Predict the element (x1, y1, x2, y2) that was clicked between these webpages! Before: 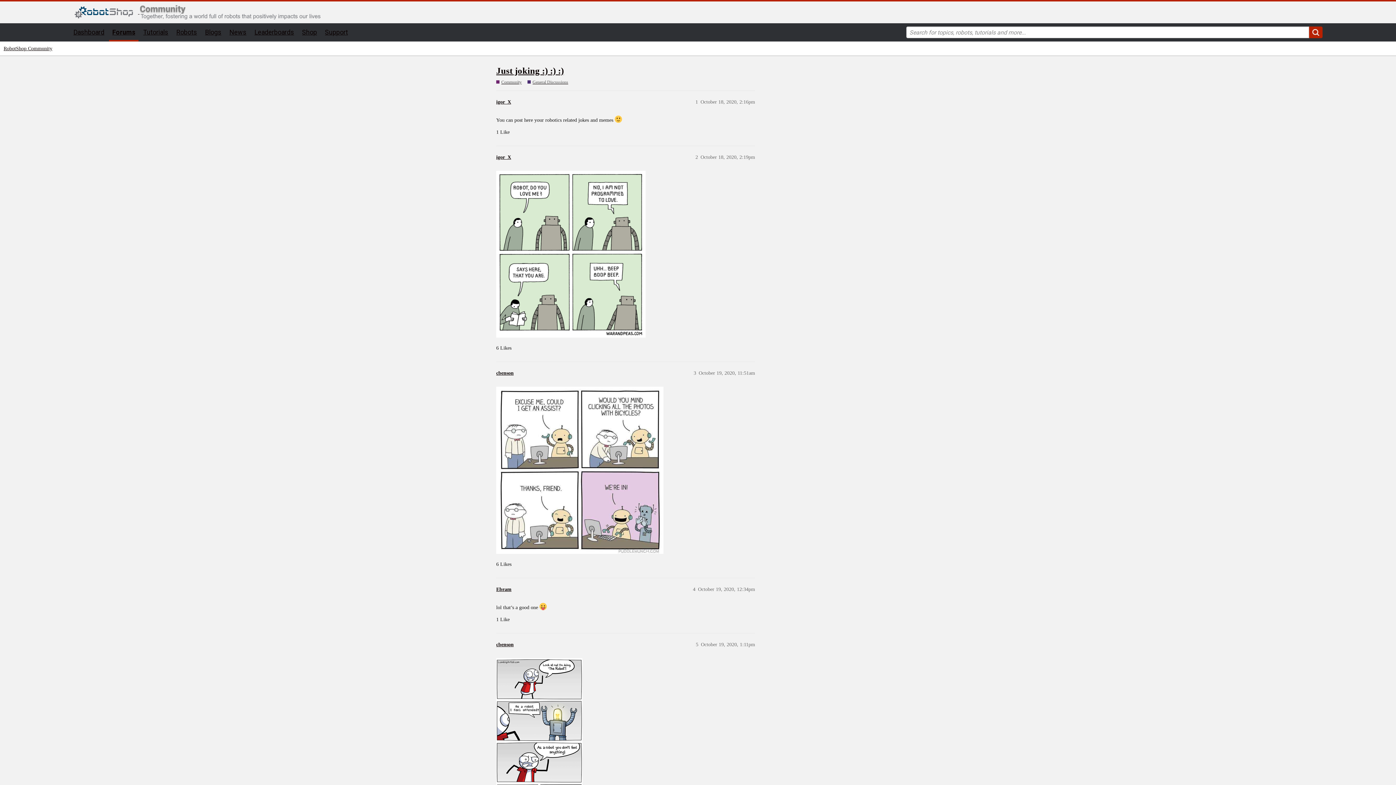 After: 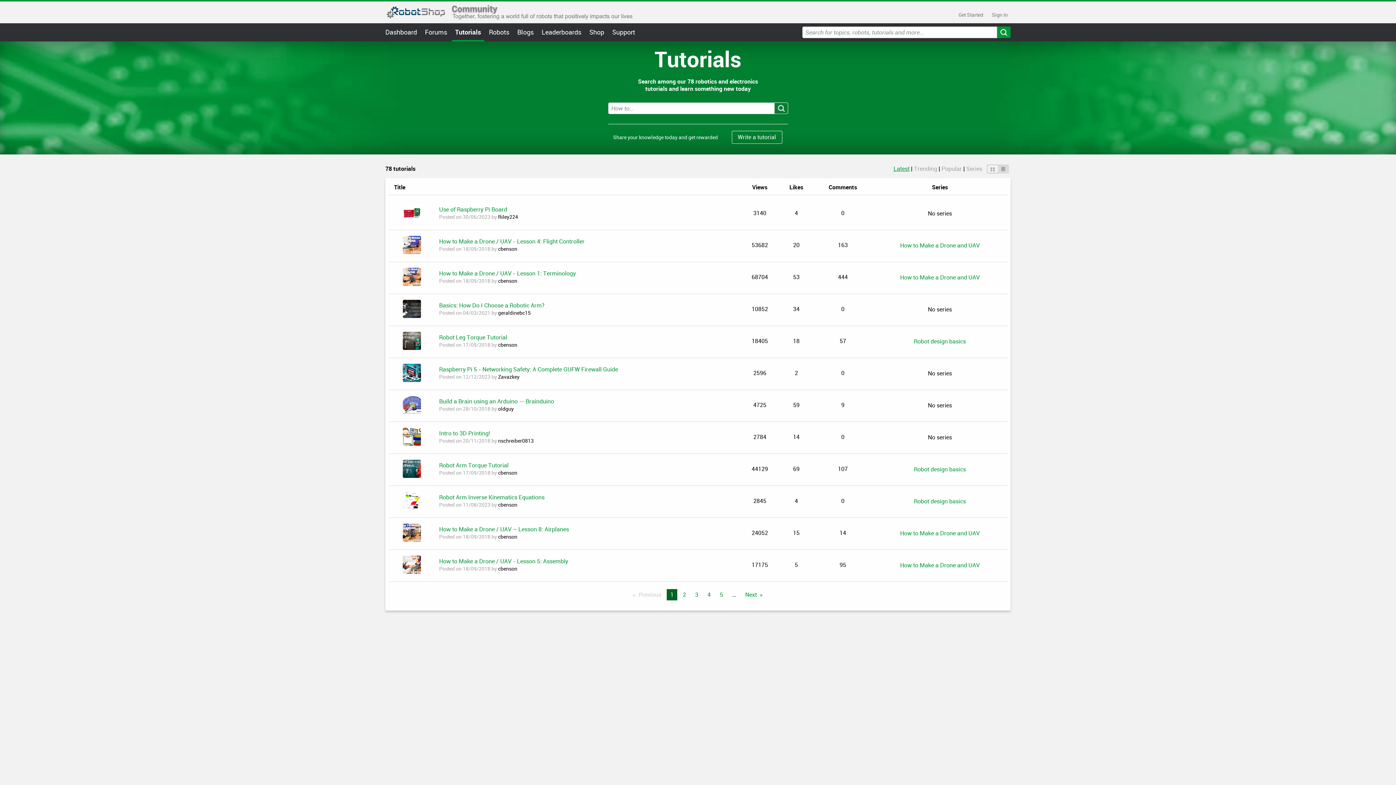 Action: label: Tutorials bbox: (143, 28, 168, 36)